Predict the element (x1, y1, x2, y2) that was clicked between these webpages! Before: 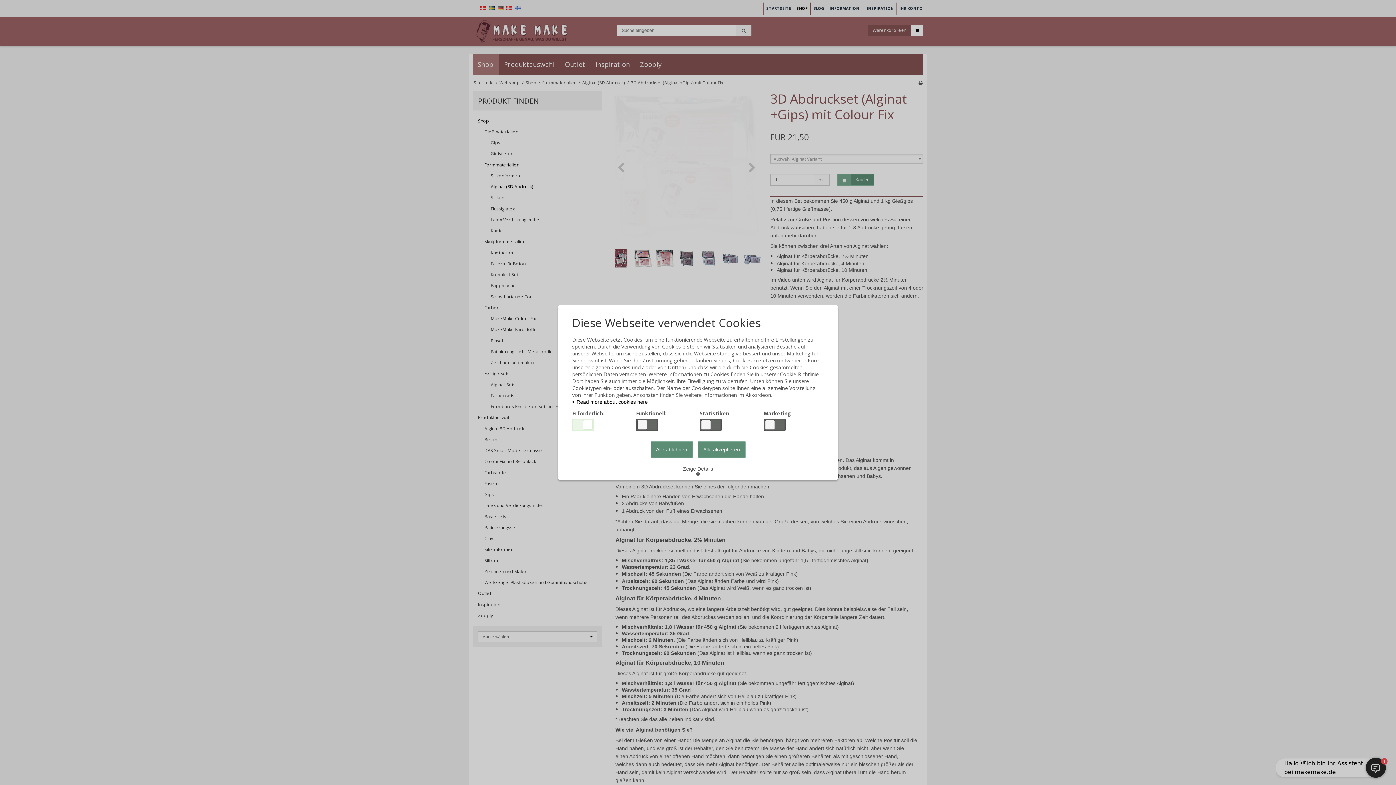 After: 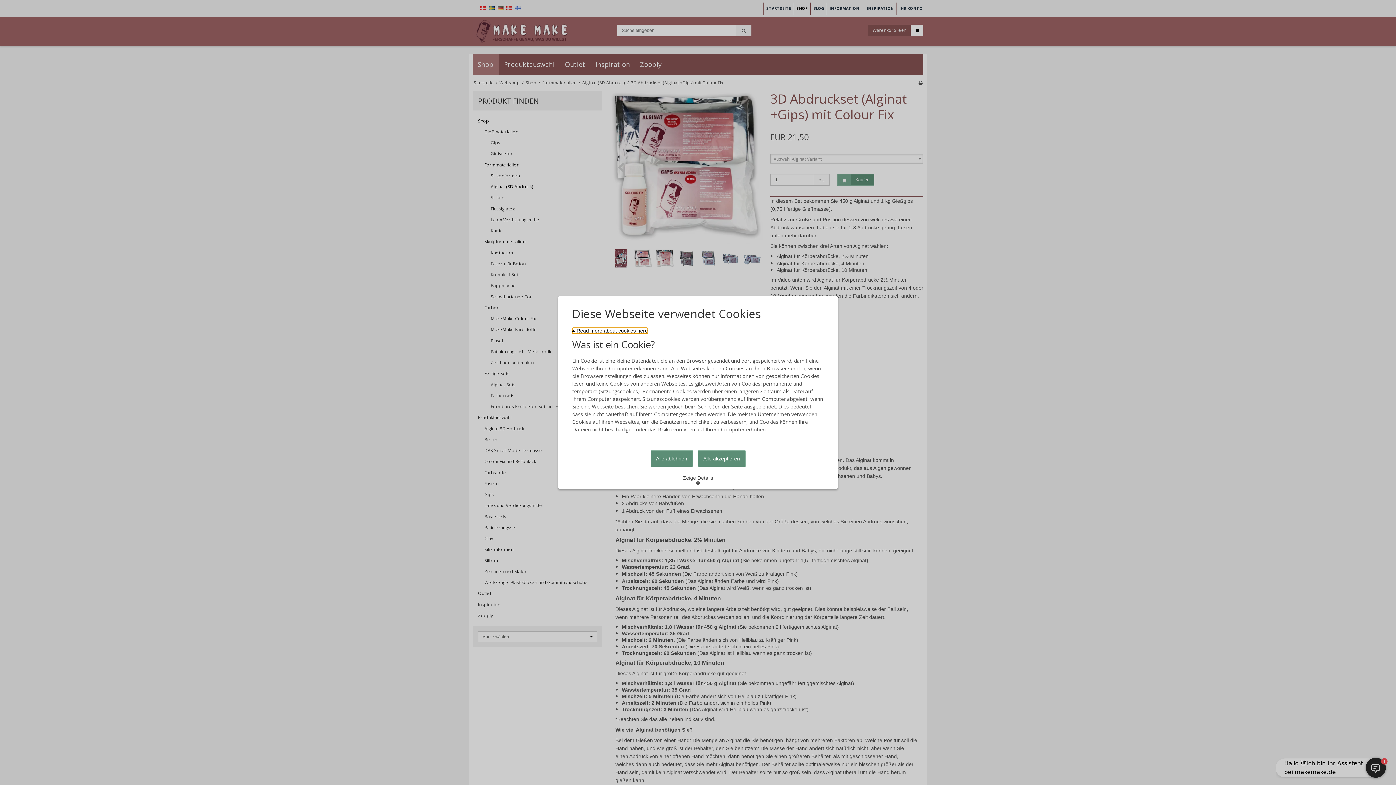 Action: bbox: (572, 399, 648, 405) label:  Read more about cookies here